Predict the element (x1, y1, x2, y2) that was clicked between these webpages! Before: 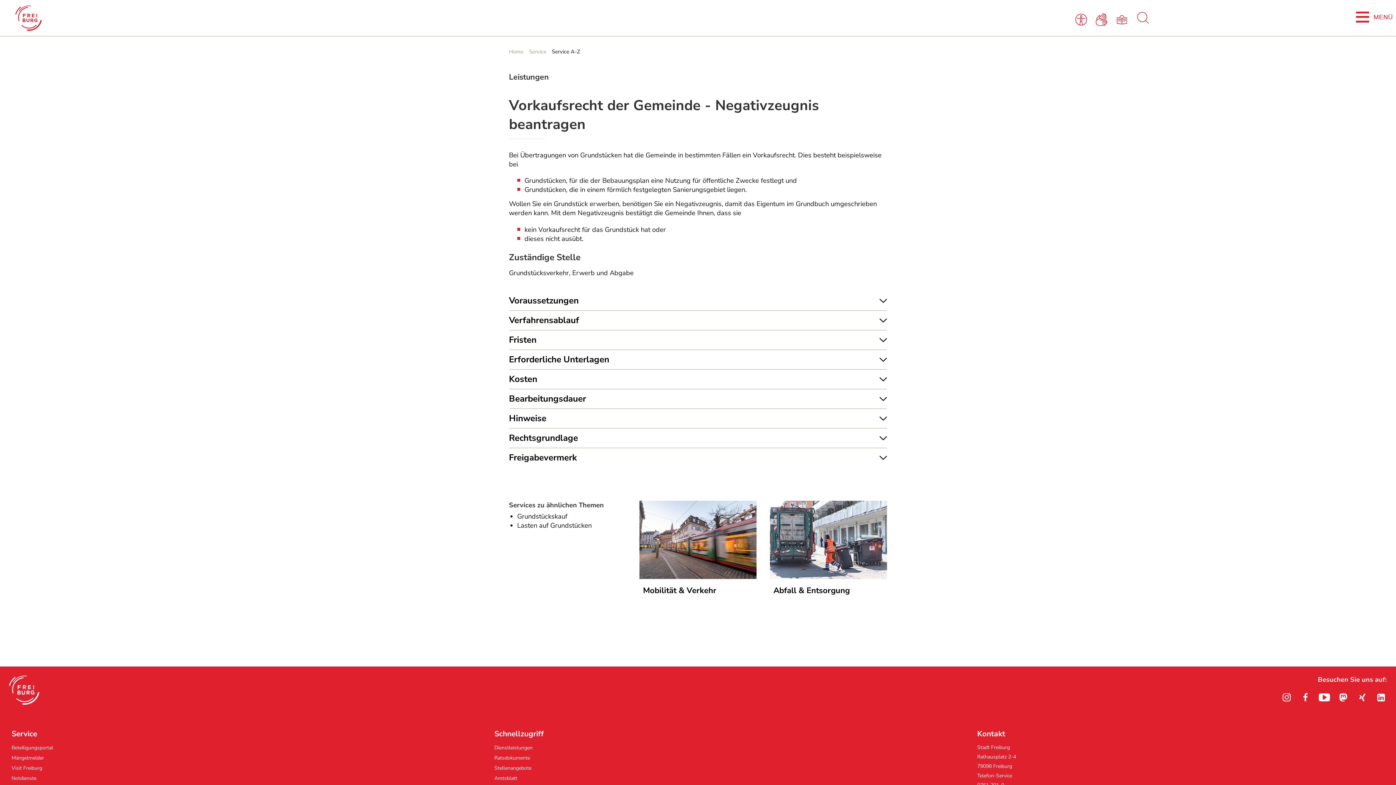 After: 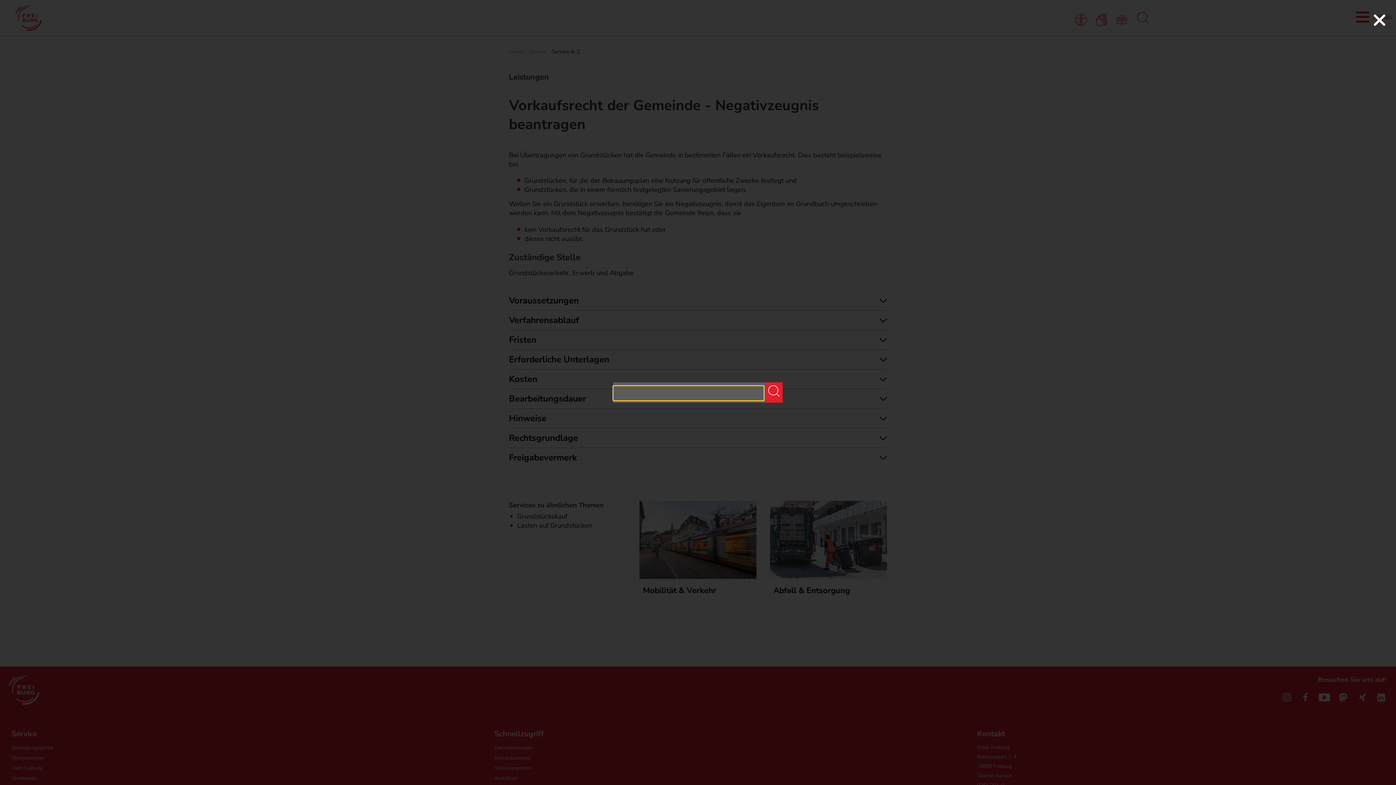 Action: label: Suche aufklappen bbox: (1134, 17, 1152, 25)